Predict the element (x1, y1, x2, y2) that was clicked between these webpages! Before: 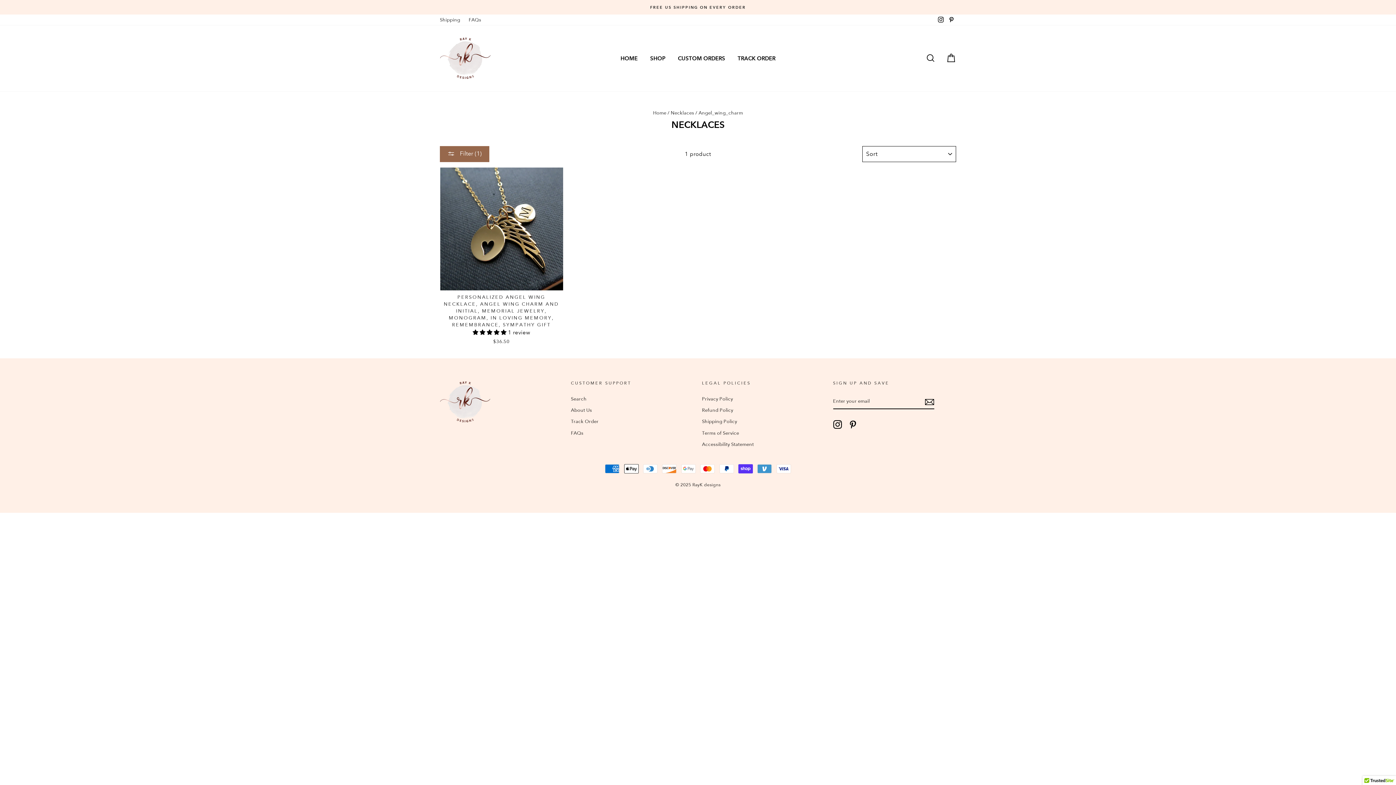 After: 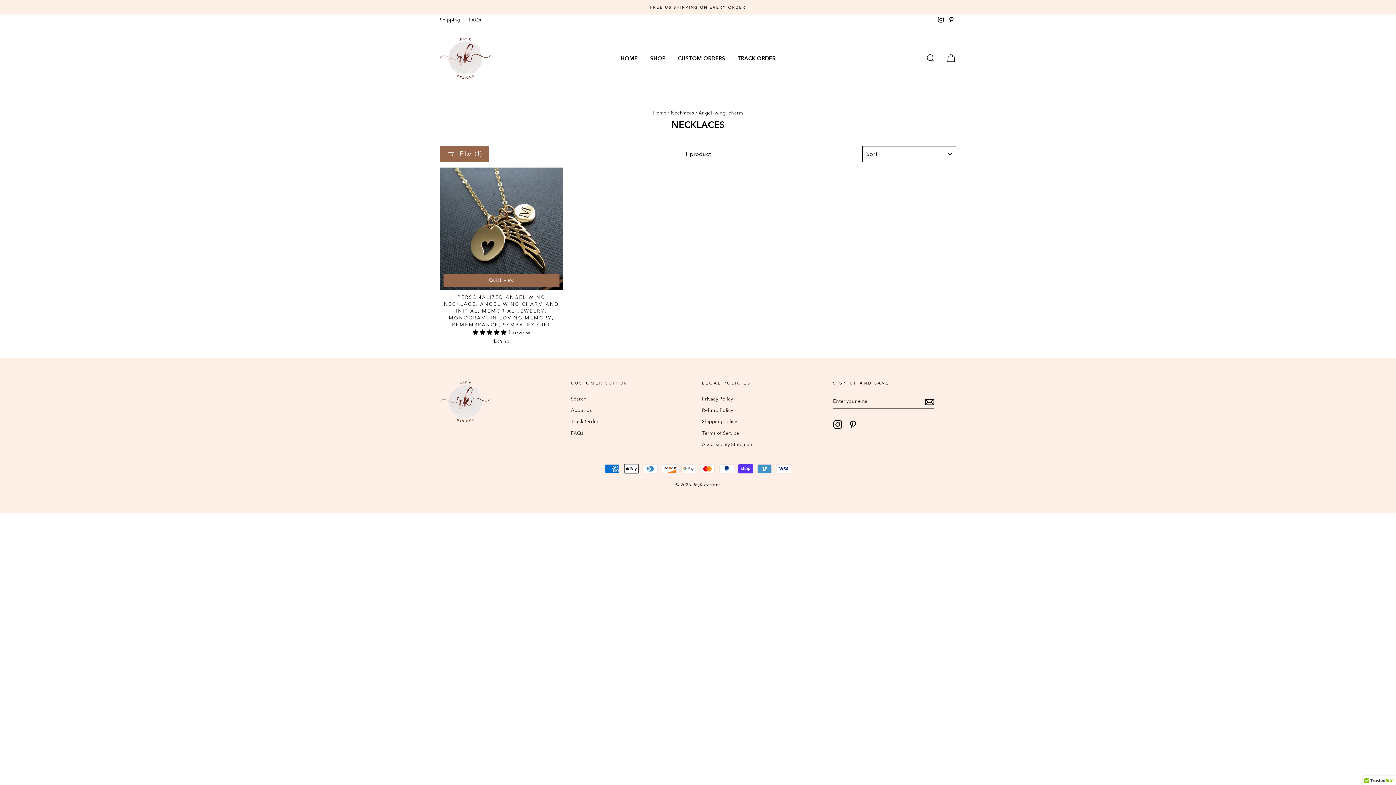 Action: bbox: (472, 329, 508, 336) label: 5.00 stars